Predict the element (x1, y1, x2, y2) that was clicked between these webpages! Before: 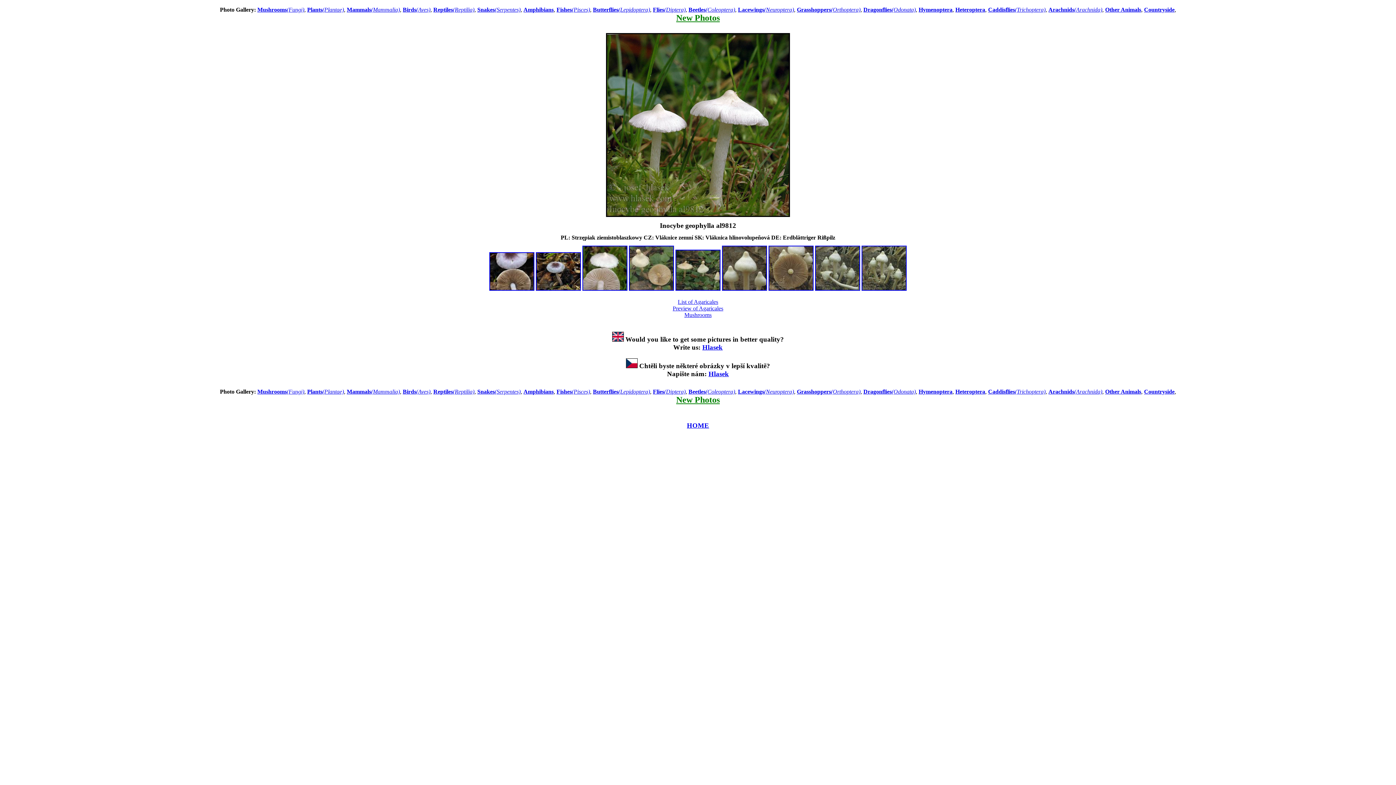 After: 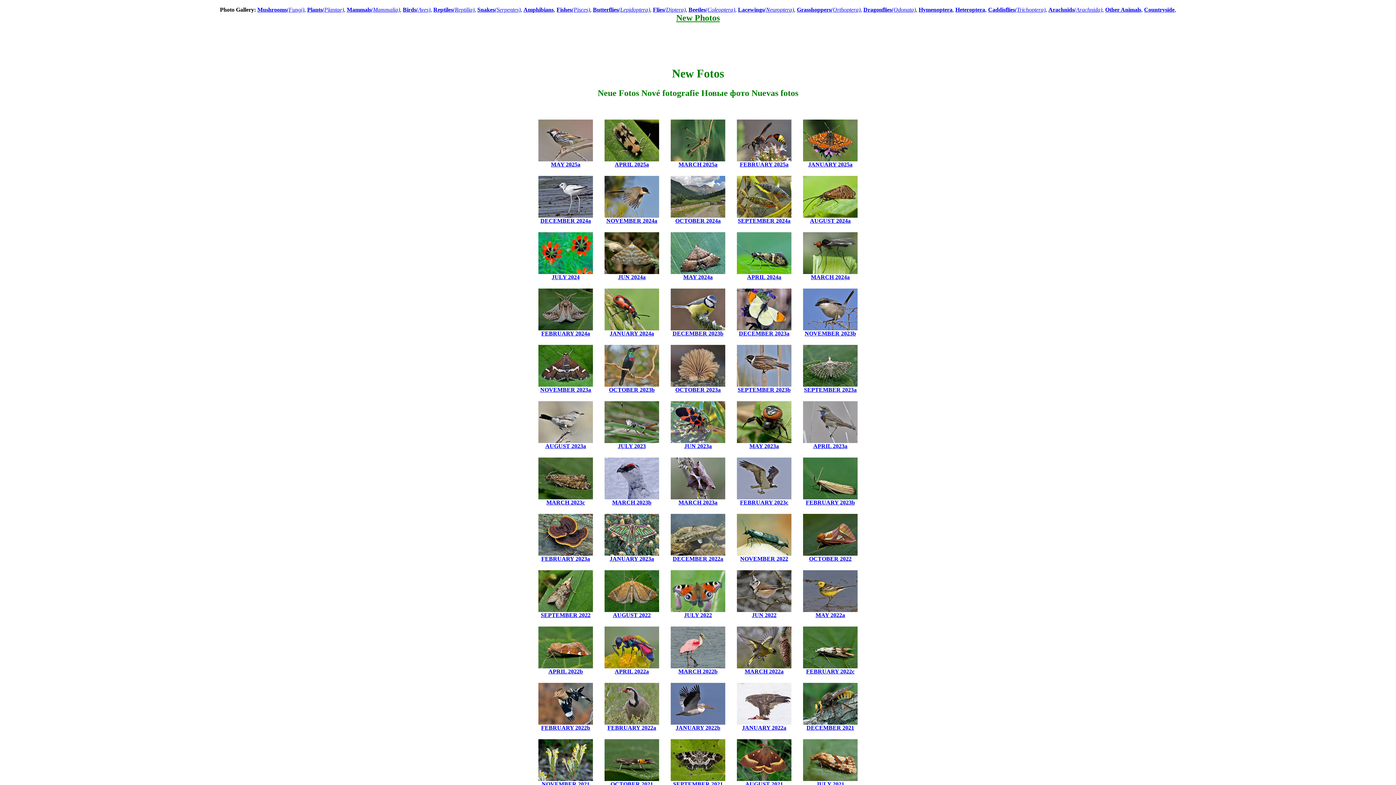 Action: label: New Photos bbox: (676, 15, 720, 21)